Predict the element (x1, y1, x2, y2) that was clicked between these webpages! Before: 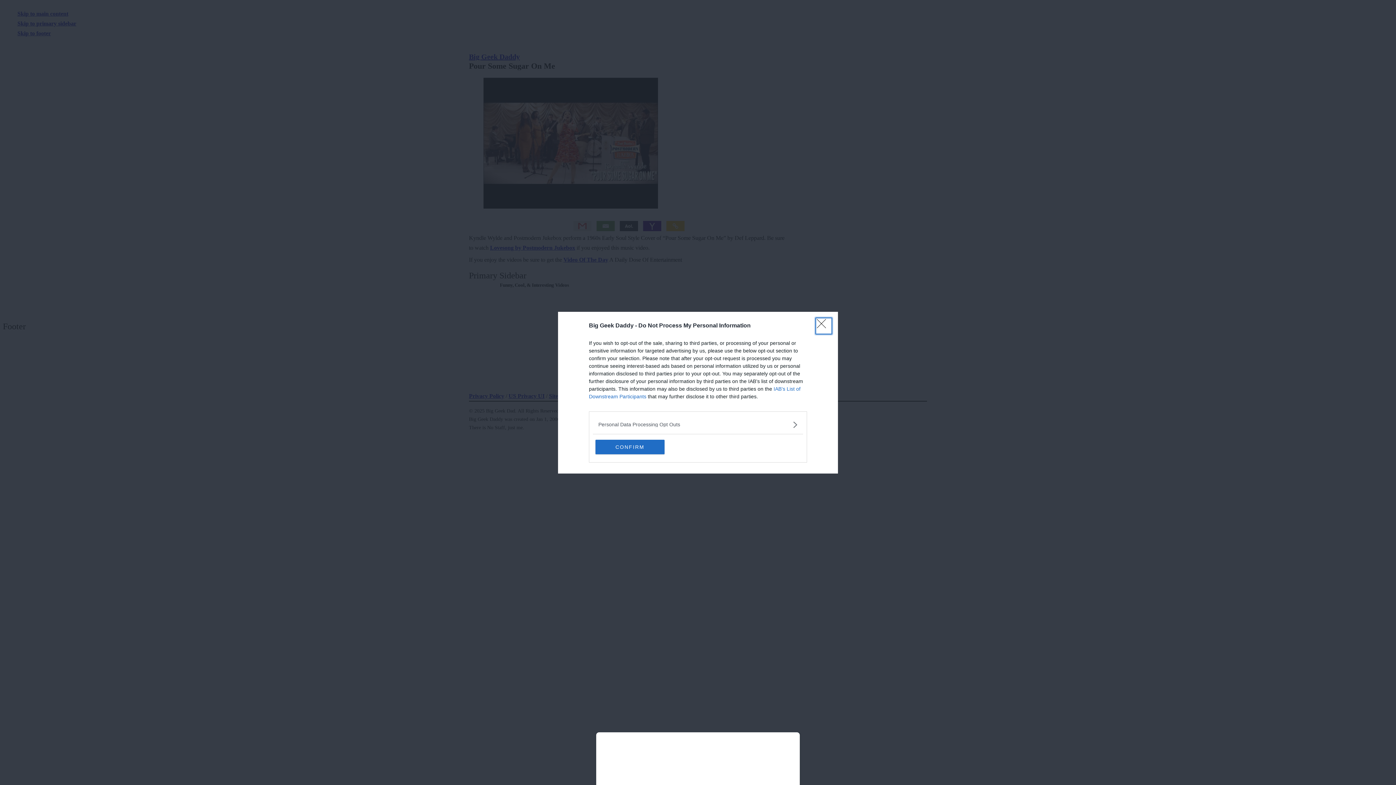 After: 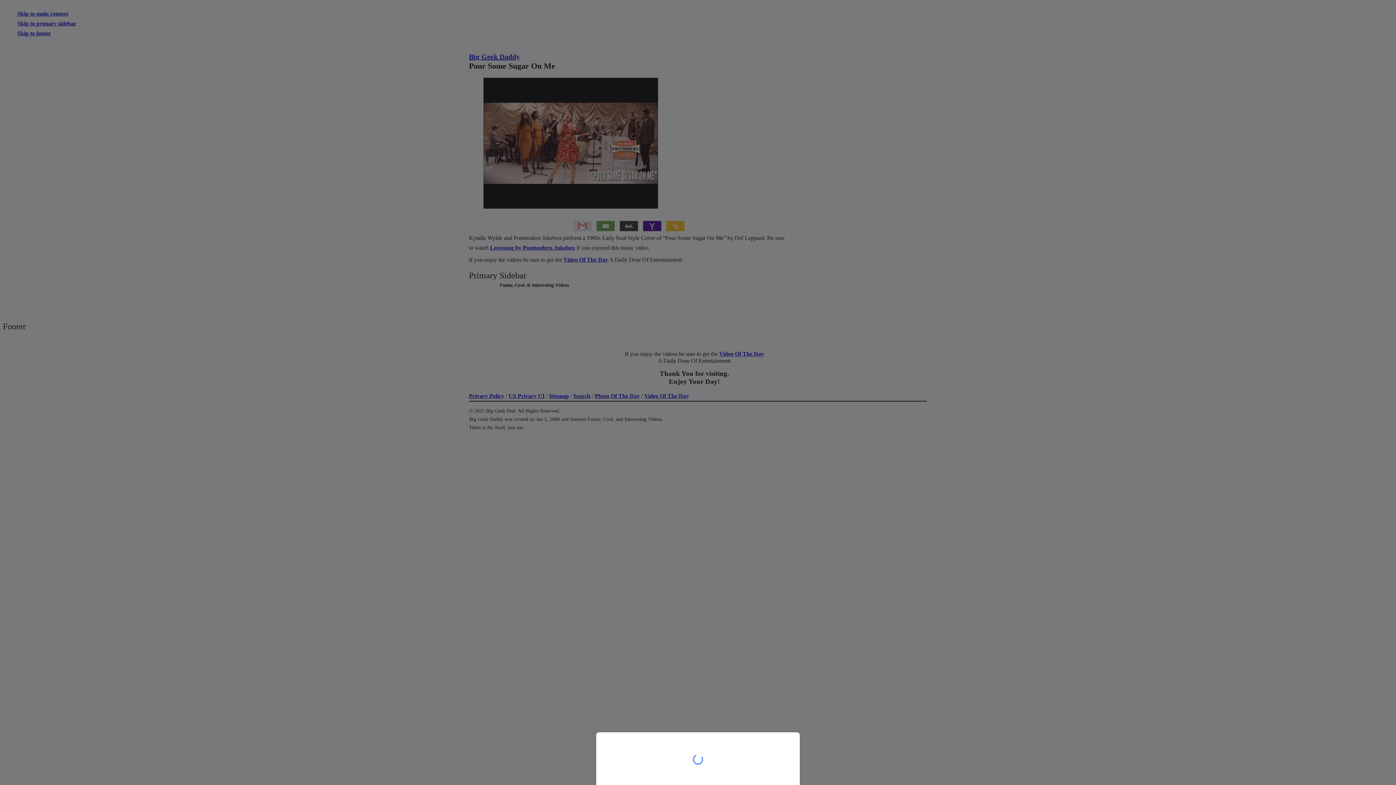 Action: label: Close bbox: (817, 319, 830, 332)